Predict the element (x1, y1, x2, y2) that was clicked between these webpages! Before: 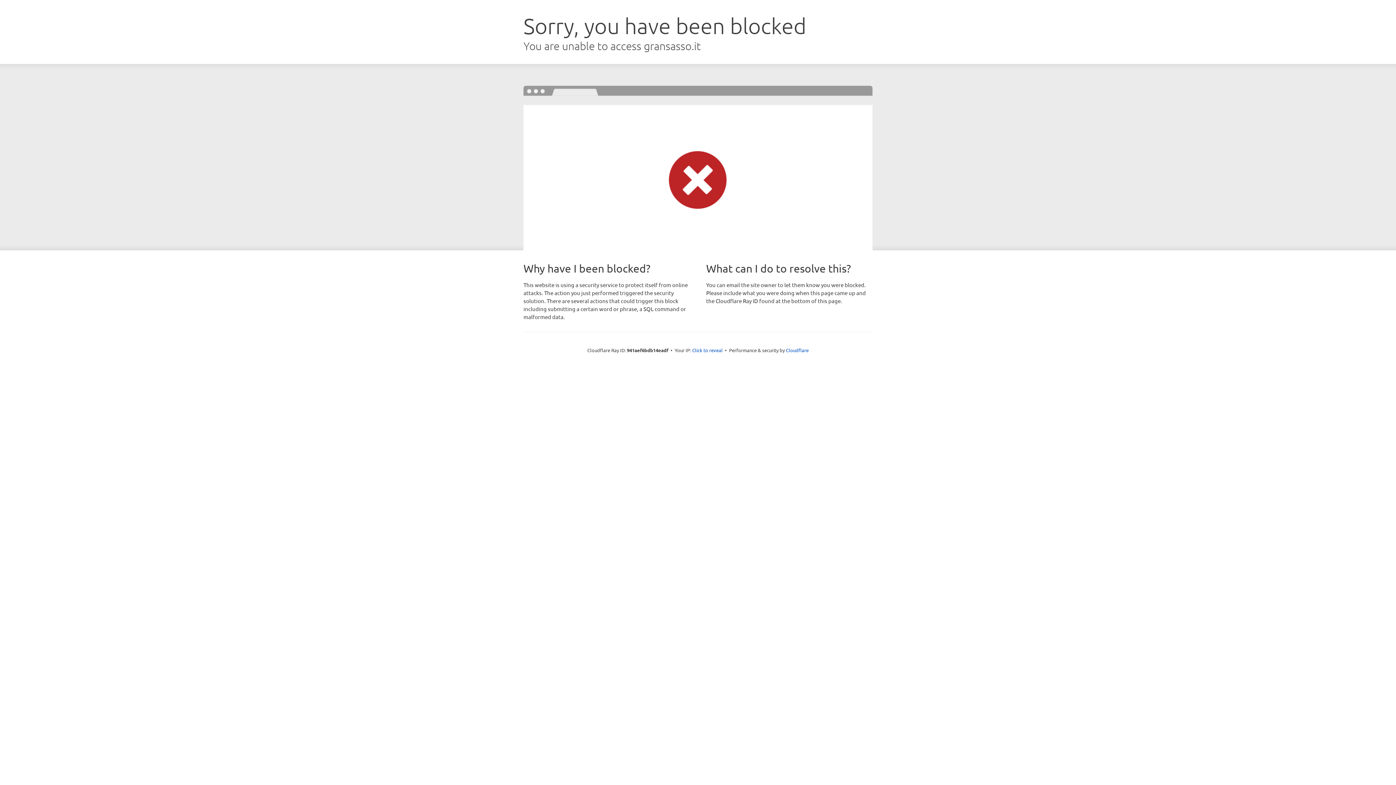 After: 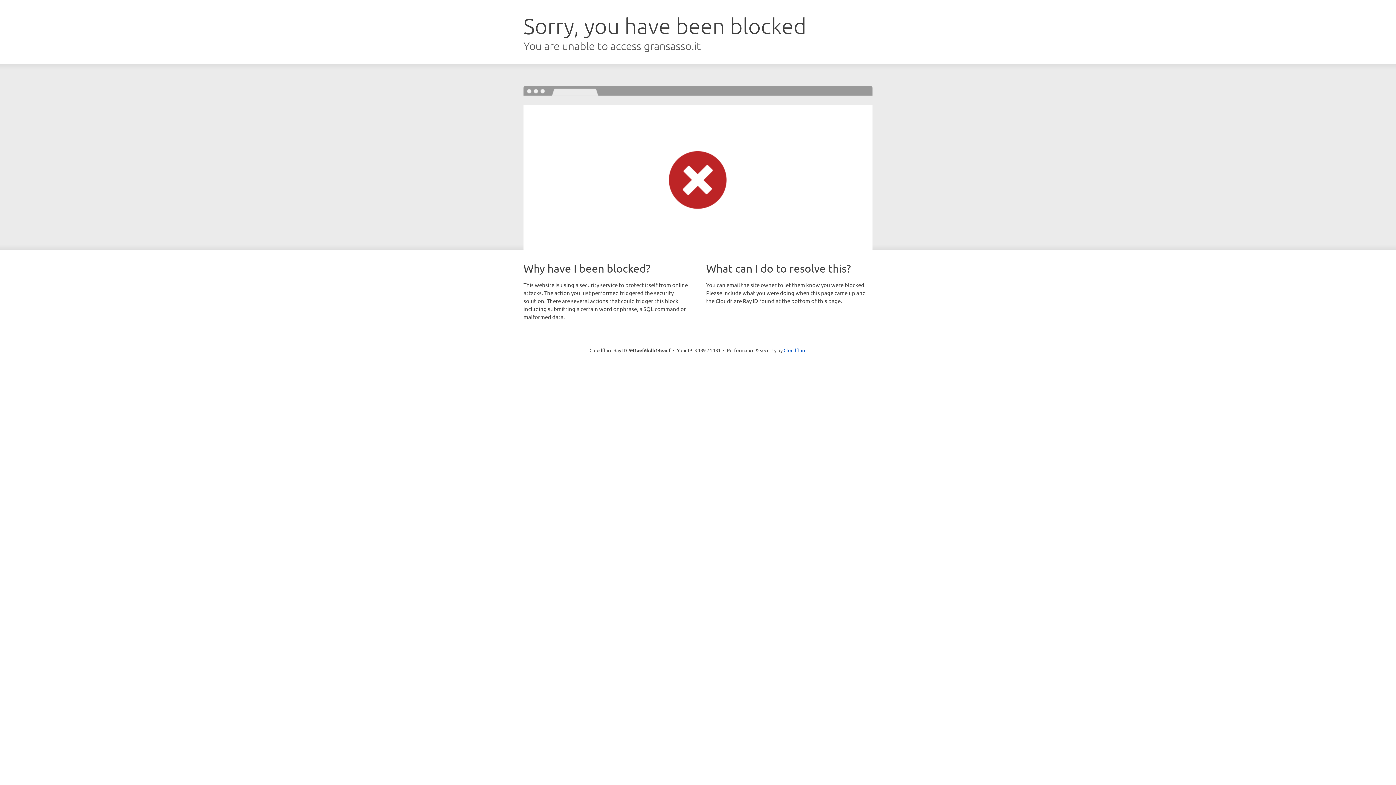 Action: label: Click to reveal bbox: (692, 346, 722, 353)